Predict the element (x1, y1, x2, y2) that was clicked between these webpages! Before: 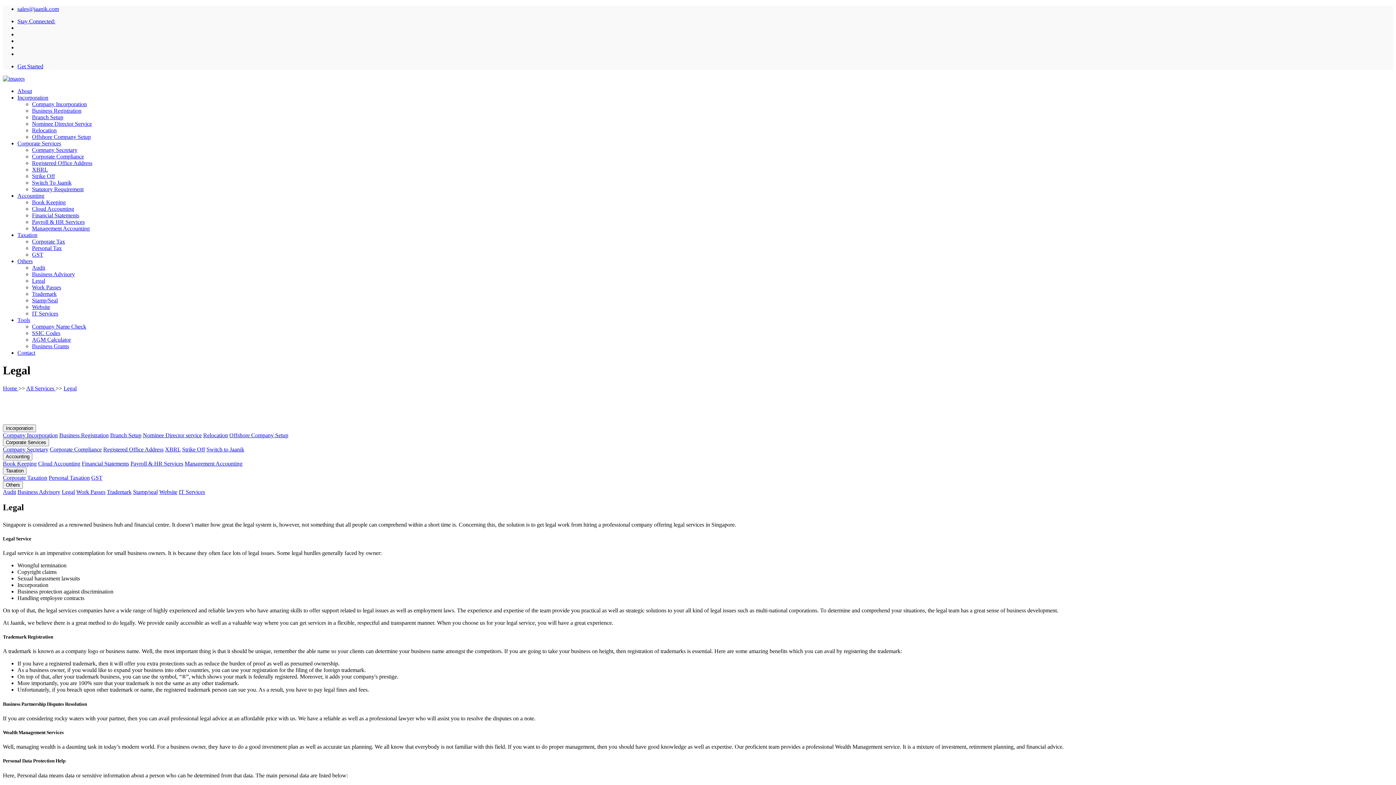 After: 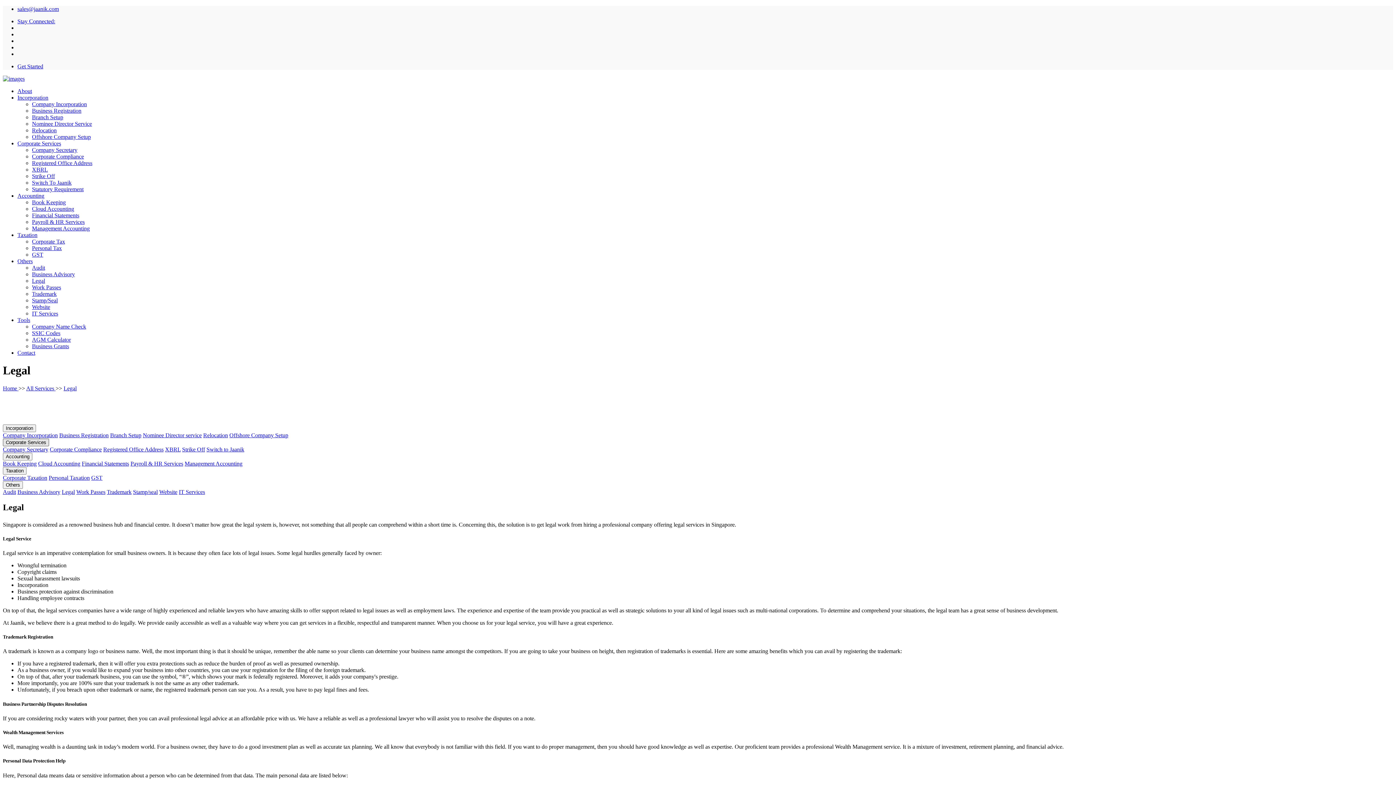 Action: label: Corporate Services bbox: (2, 438, 49, 446)